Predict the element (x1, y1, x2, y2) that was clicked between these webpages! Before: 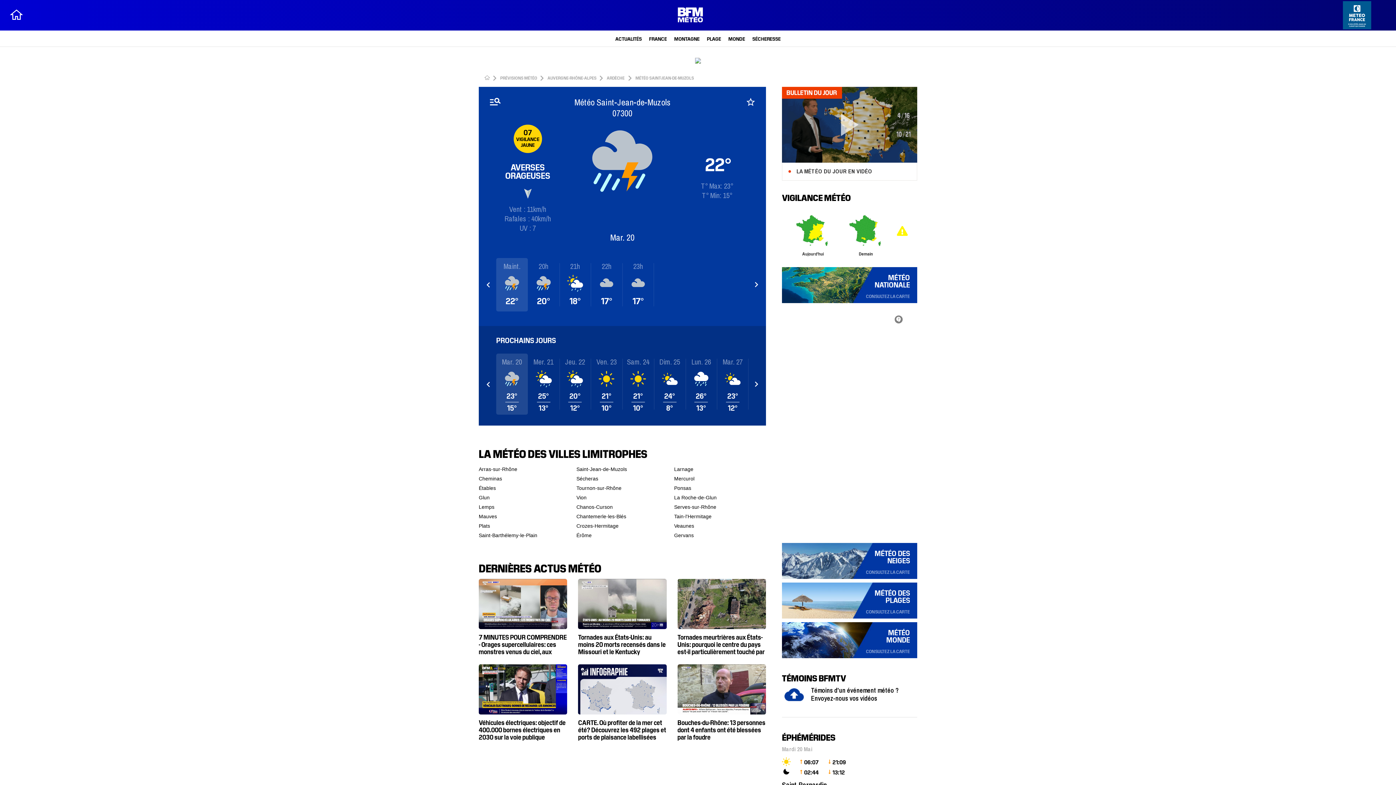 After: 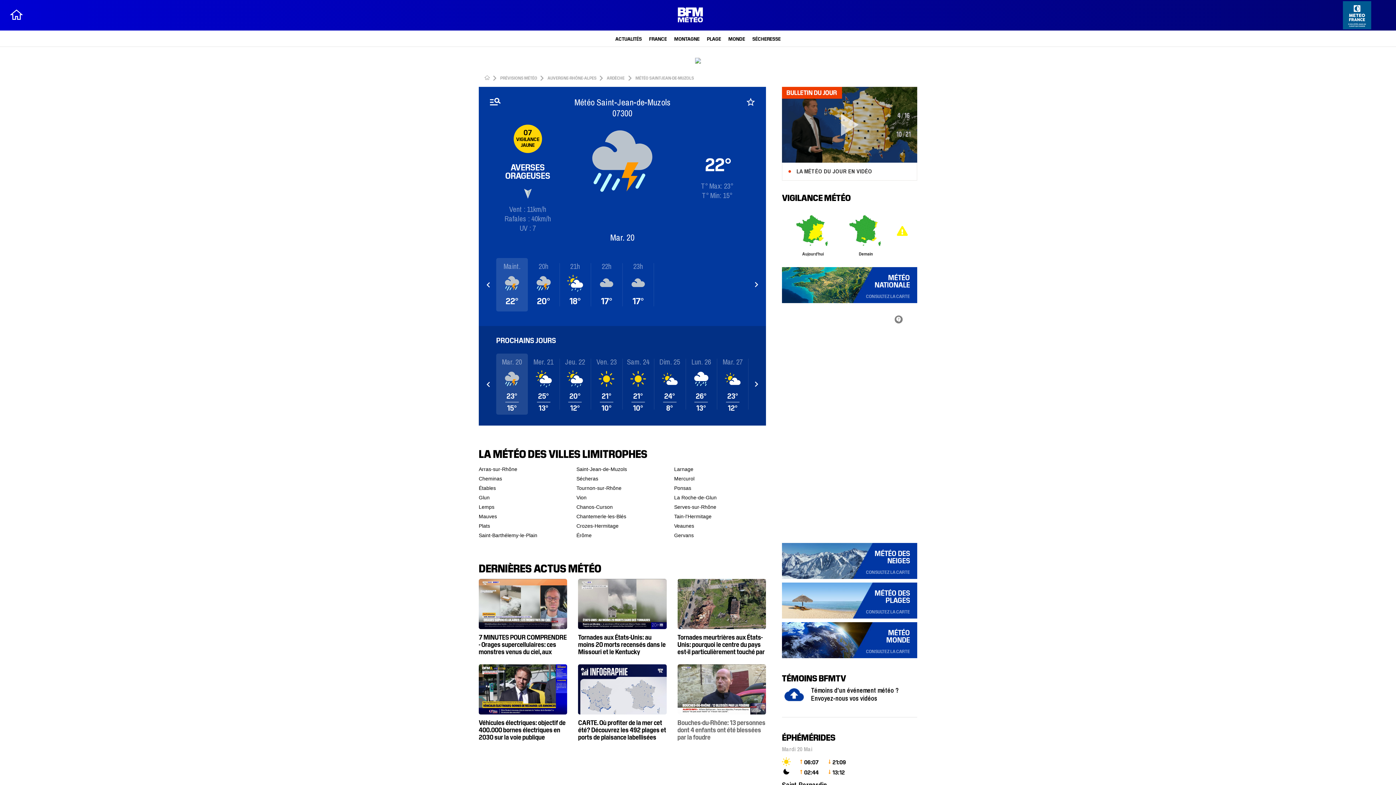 Action: label: Bouches-du-Rhône: 13 personnes dont 4 enfants ont été blessées par la foudre bbox: (677, 550, 766, 626)